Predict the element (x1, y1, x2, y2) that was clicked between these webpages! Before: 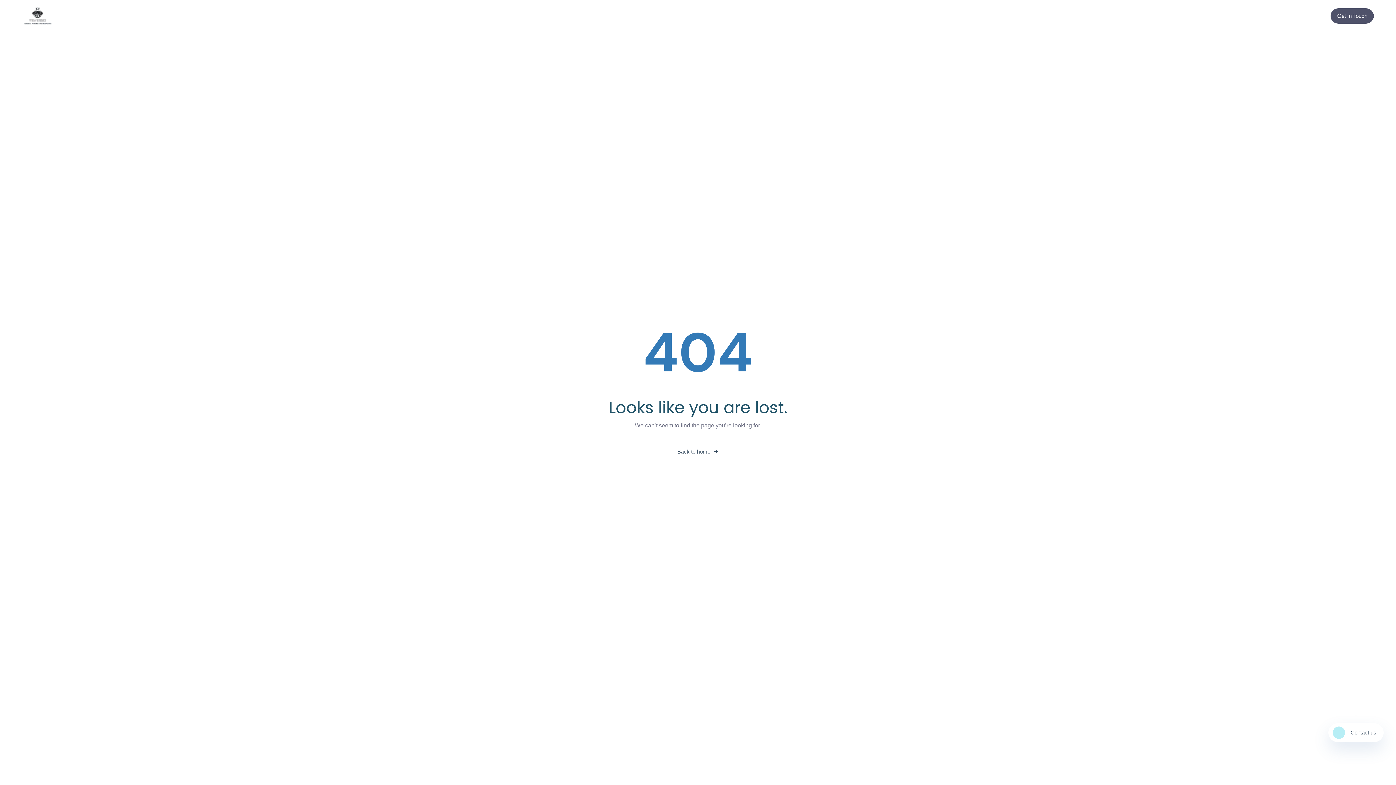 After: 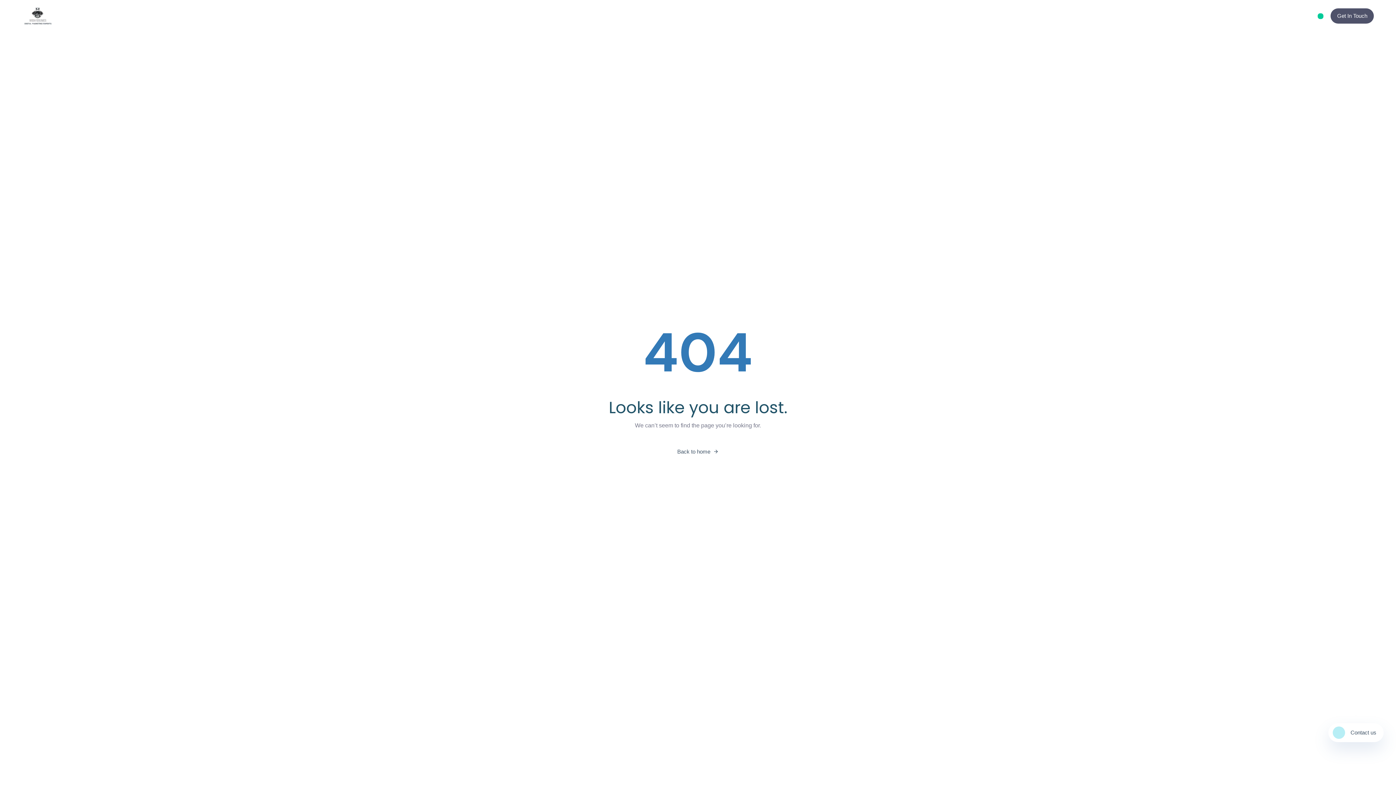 Action: label: Facebook bbox: (1318, 13, 1323, 18)